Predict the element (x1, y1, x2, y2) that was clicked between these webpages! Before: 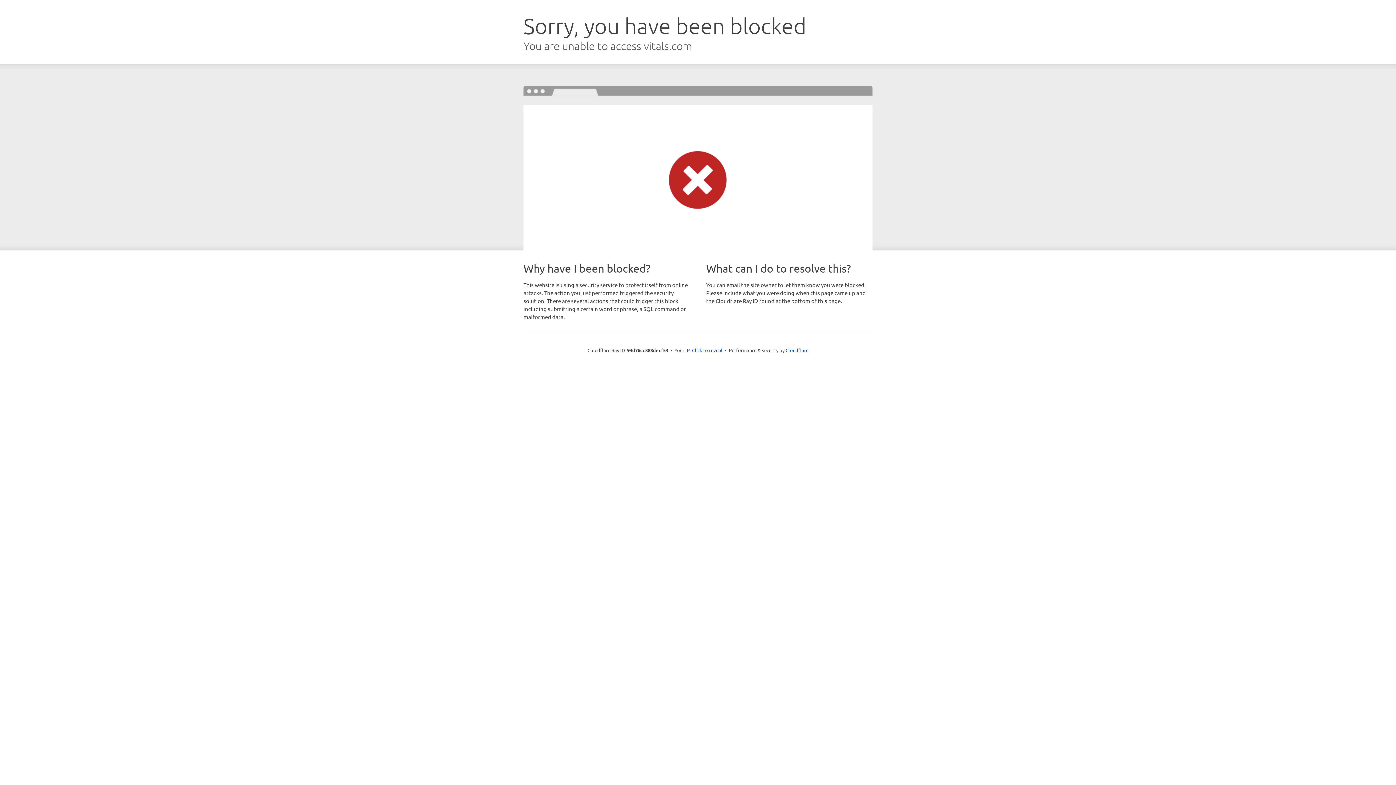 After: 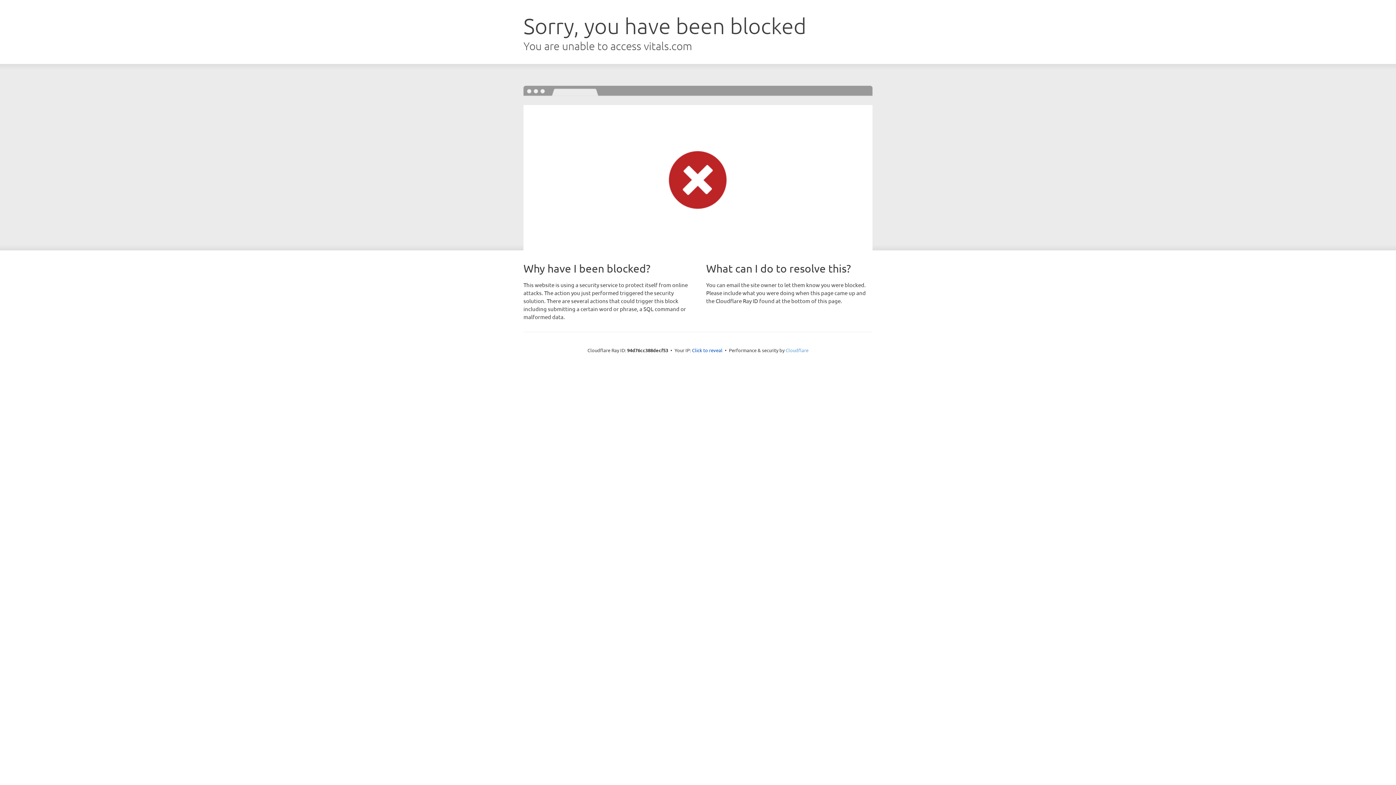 Action: label: Cloudflare bbox: (785, 347, 808, 353)